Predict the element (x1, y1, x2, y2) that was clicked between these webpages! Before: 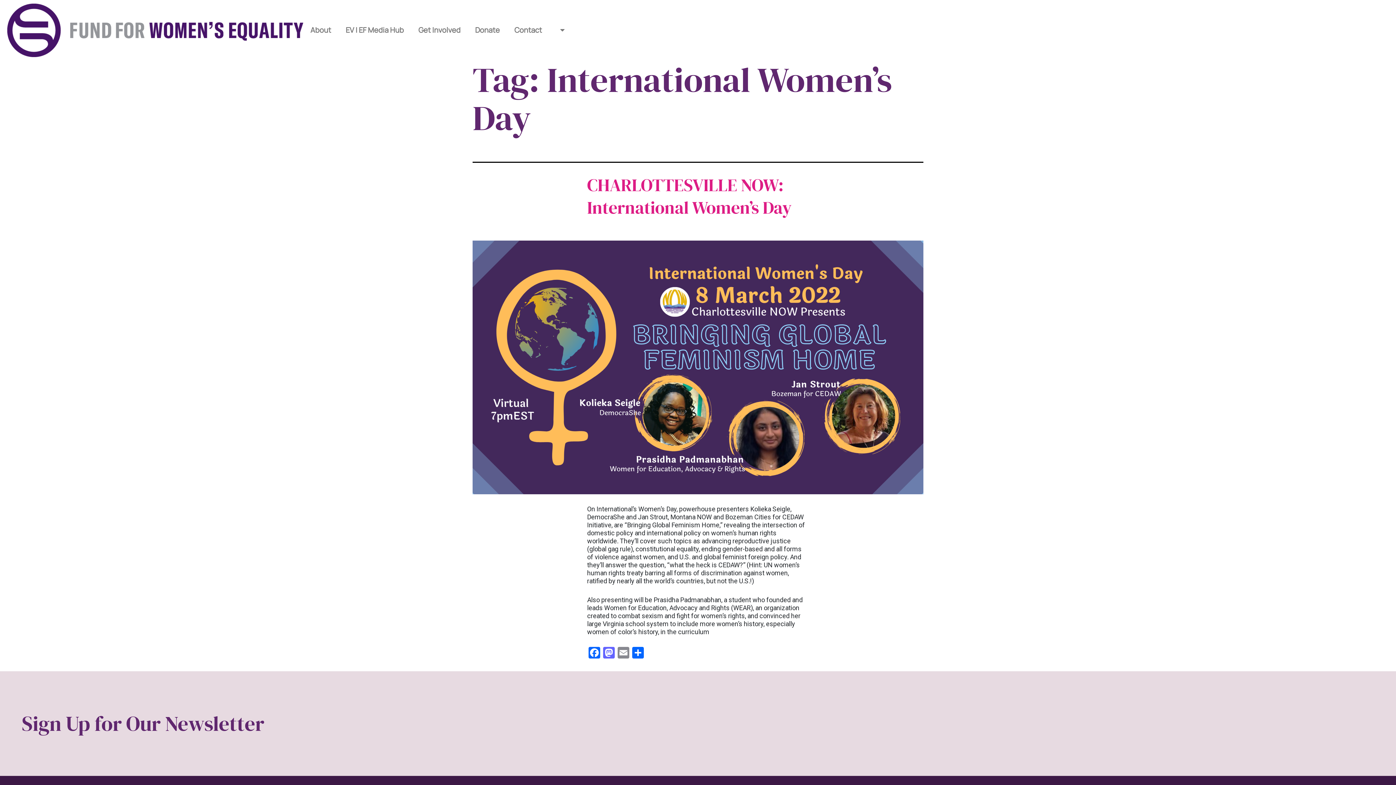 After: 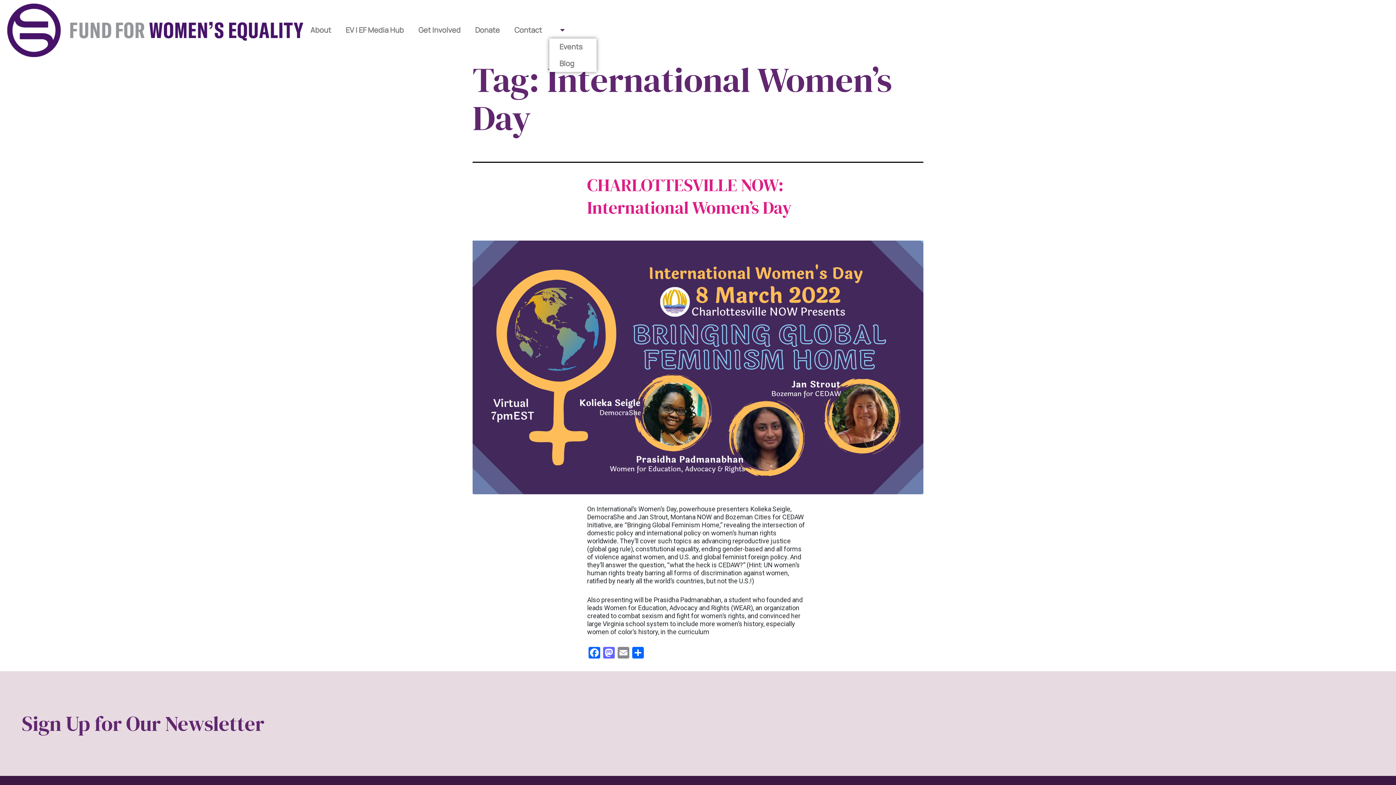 Action: bbox: (549, 21, 572, 38)